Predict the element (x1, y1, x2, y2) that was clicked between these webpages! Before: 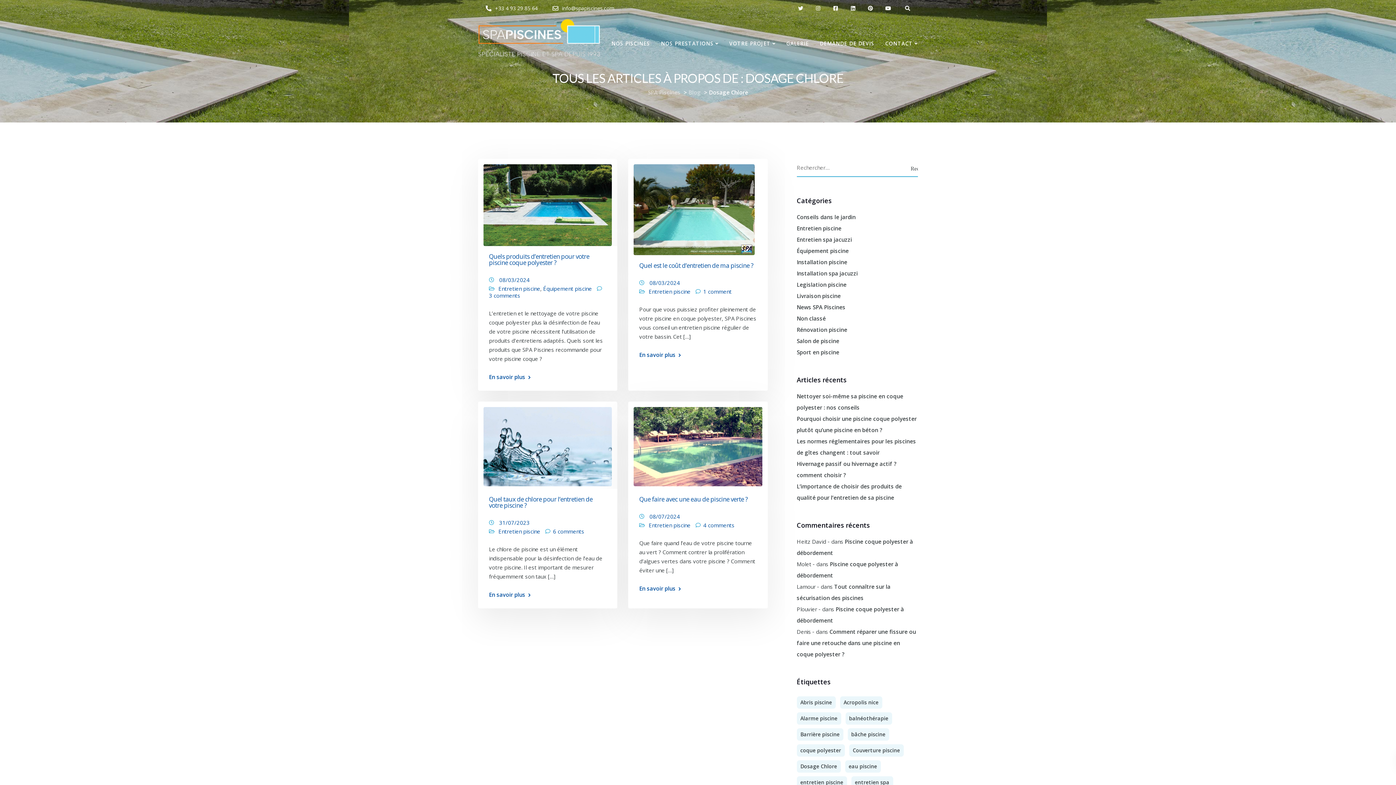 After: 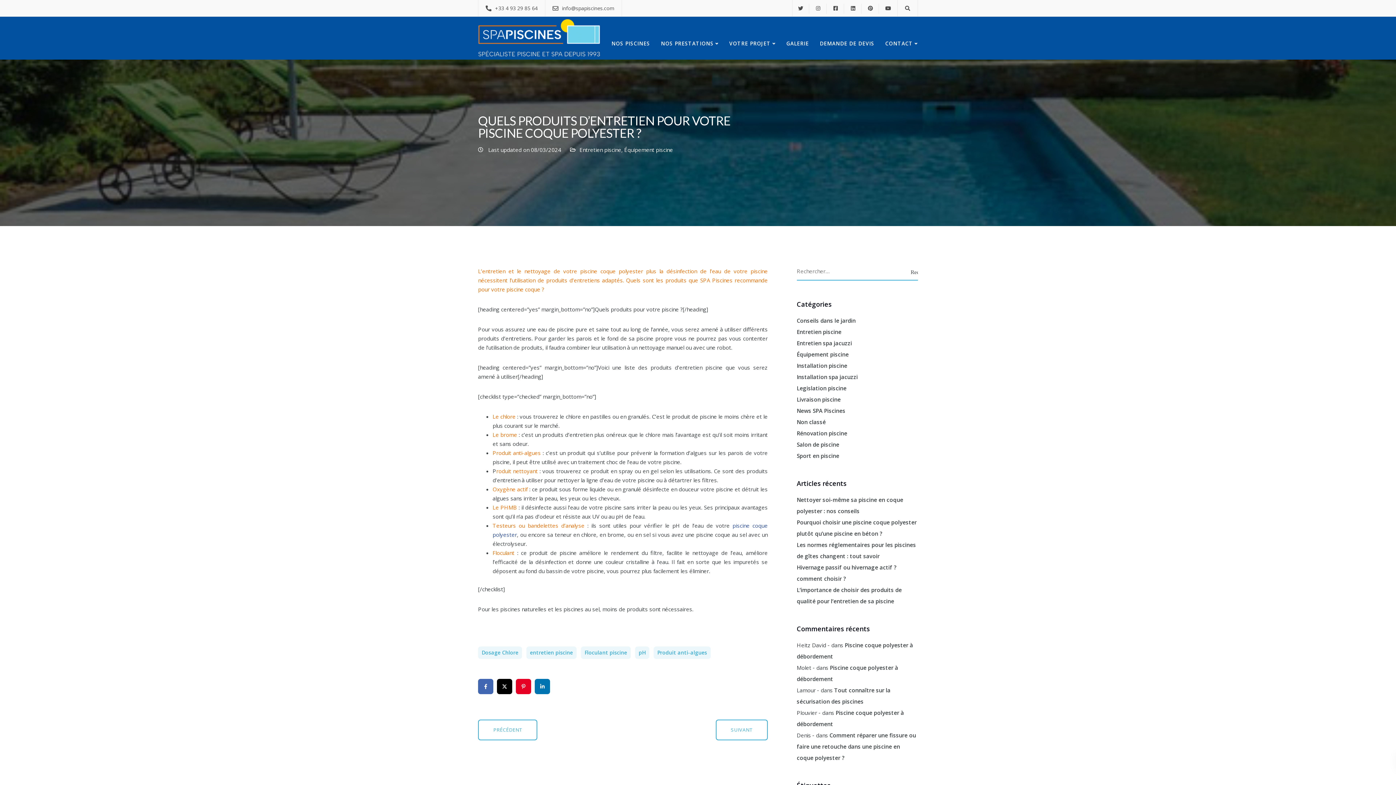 Action: label: Quels produits d’entretien pour votre piscine coque polyester ? bbox: (489, 252, 589, 267)